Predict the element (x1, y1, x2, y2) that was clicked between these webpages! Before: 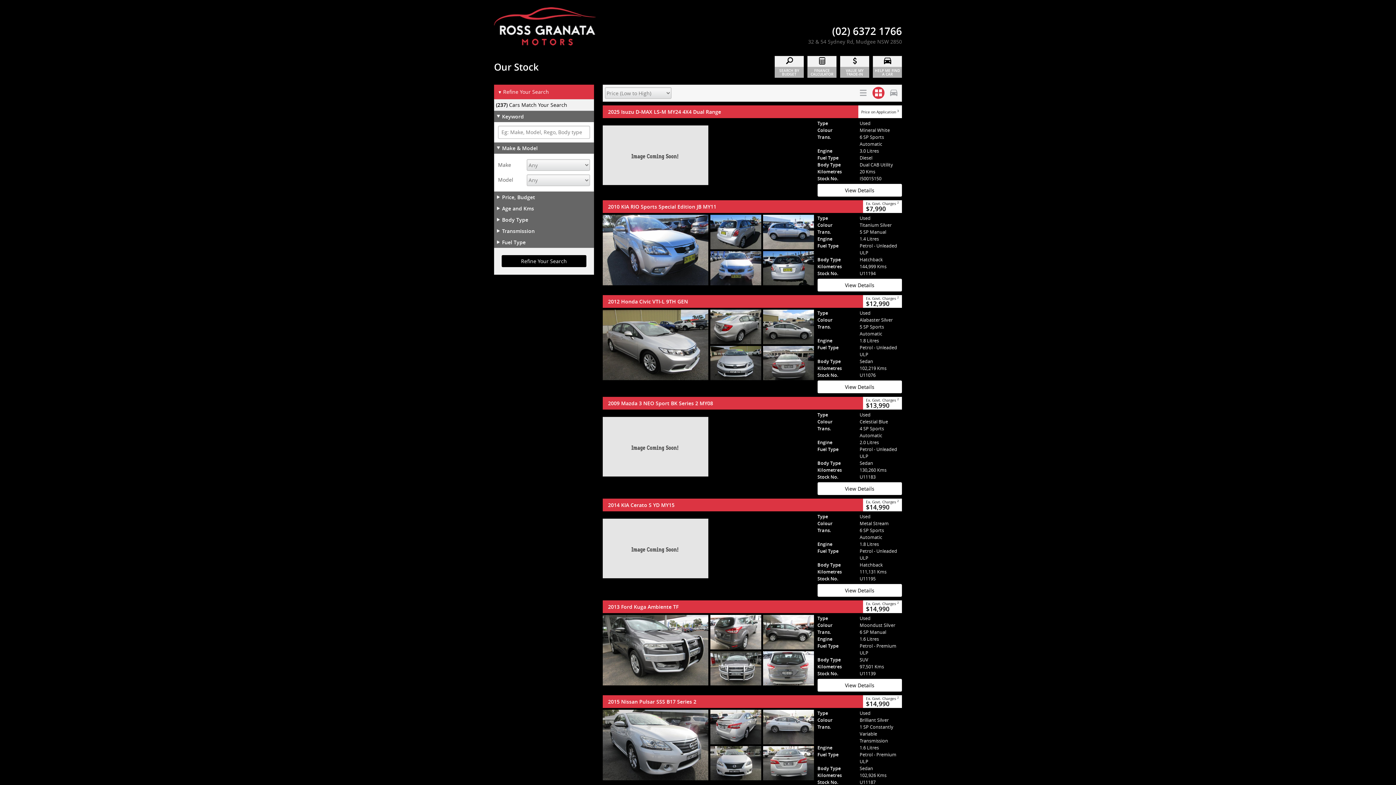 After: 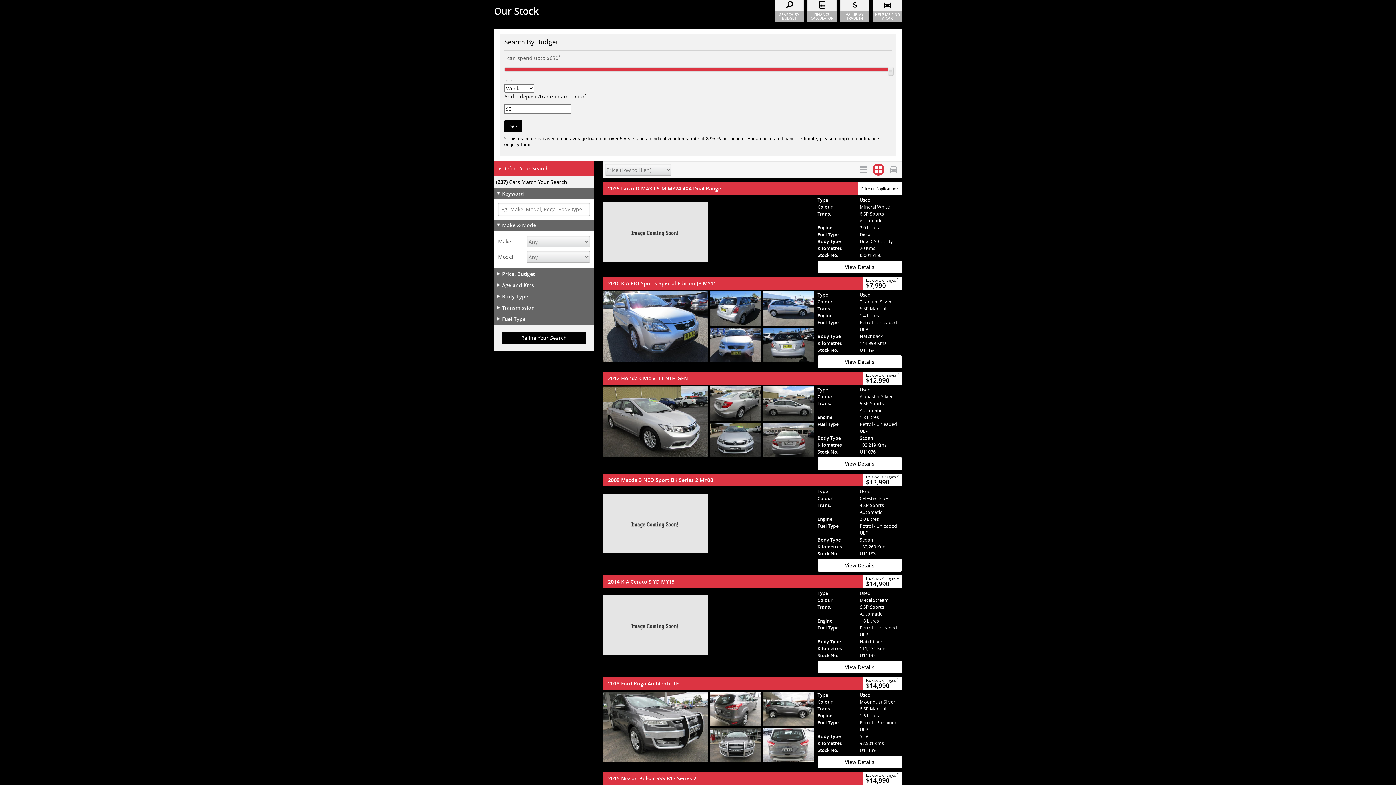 Action: bbox: (774, 56, 804, 77) label: SEARCH BY BUDGET